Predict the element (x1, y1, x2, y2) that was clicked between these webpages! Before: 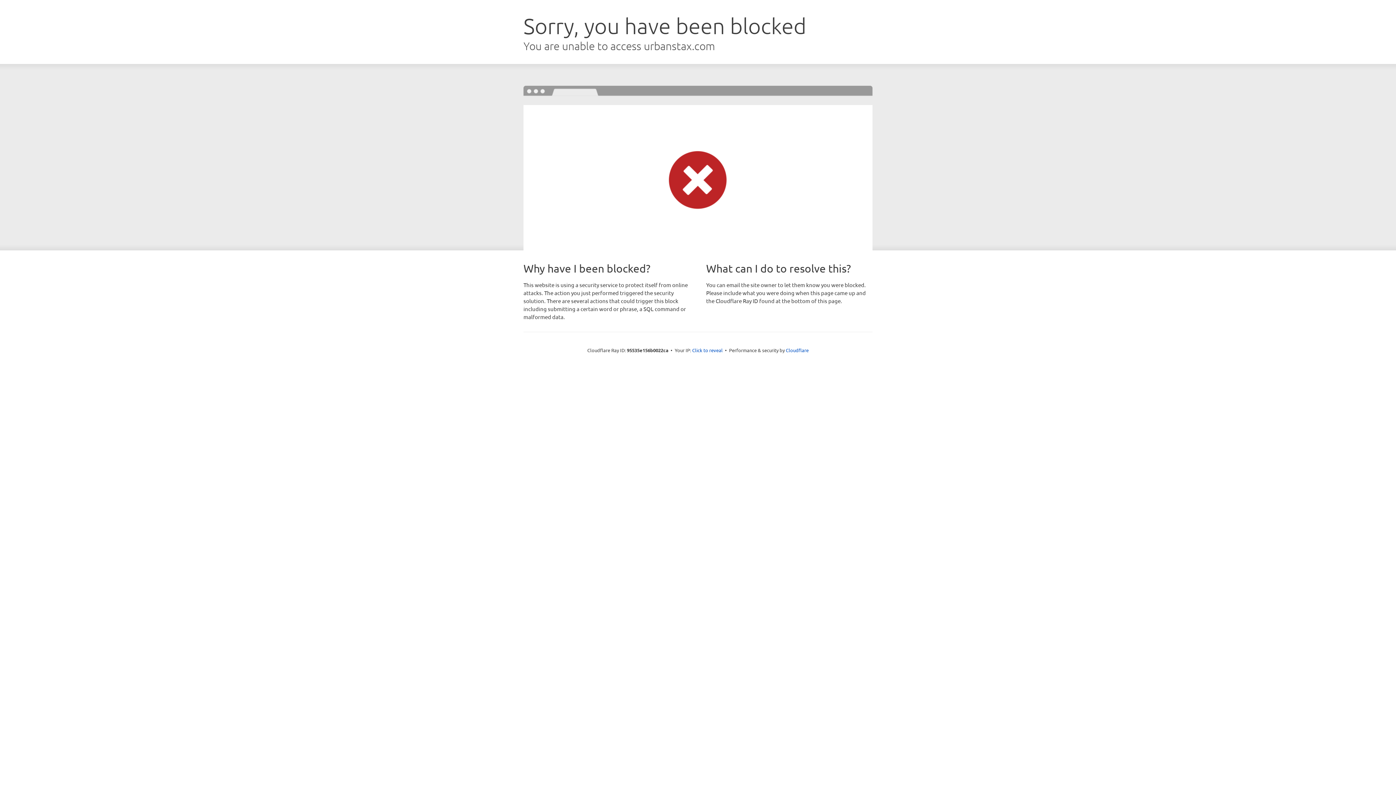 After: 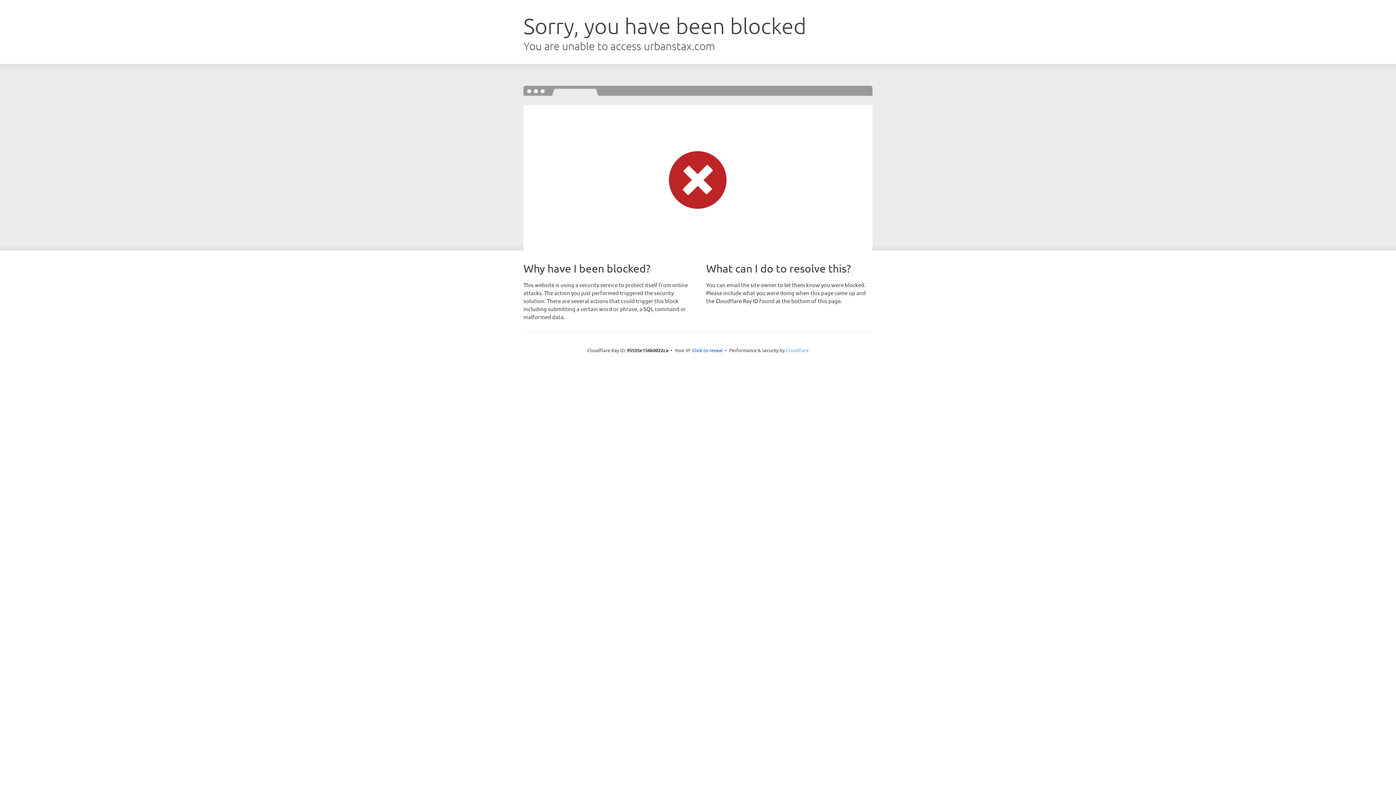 Action: label: Cloudflare bbox: (786, 347, 808, 353)